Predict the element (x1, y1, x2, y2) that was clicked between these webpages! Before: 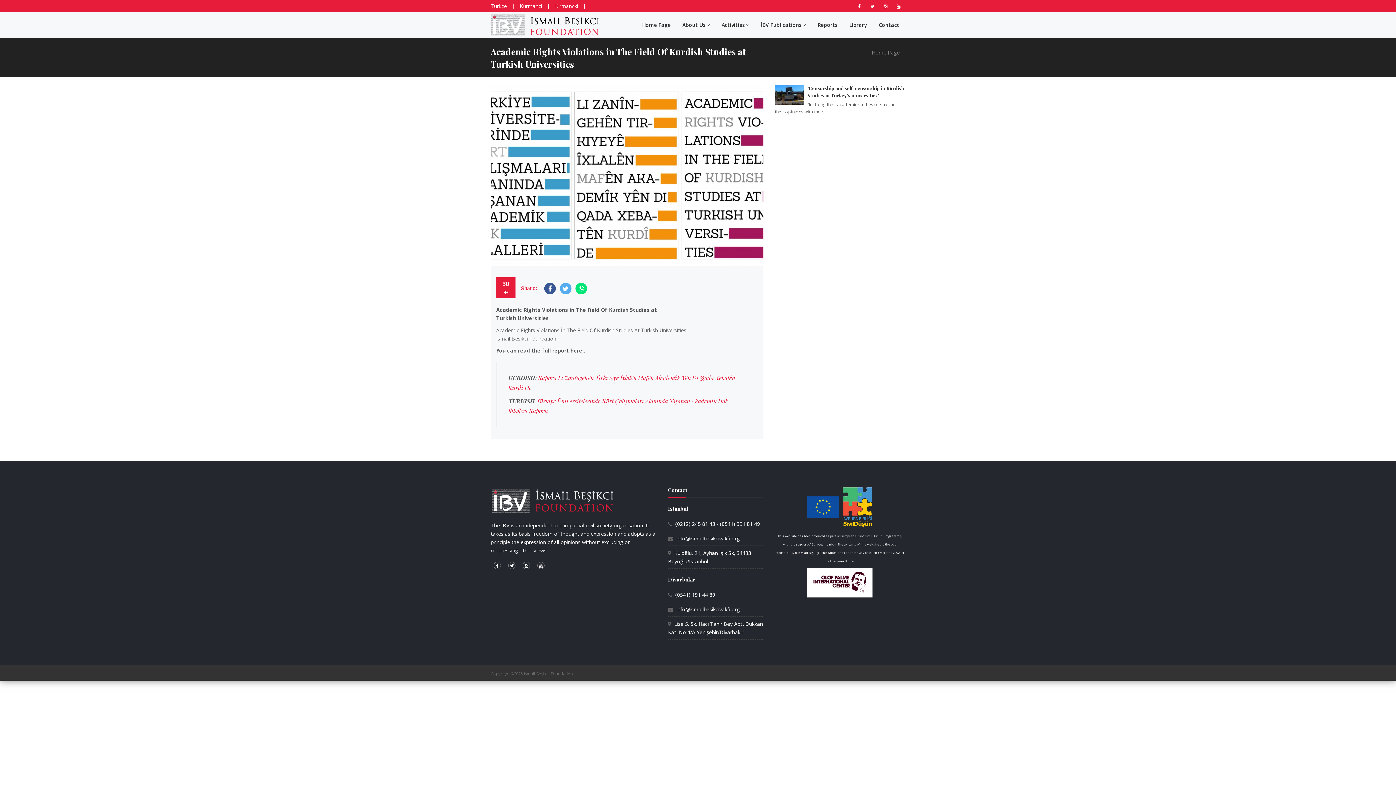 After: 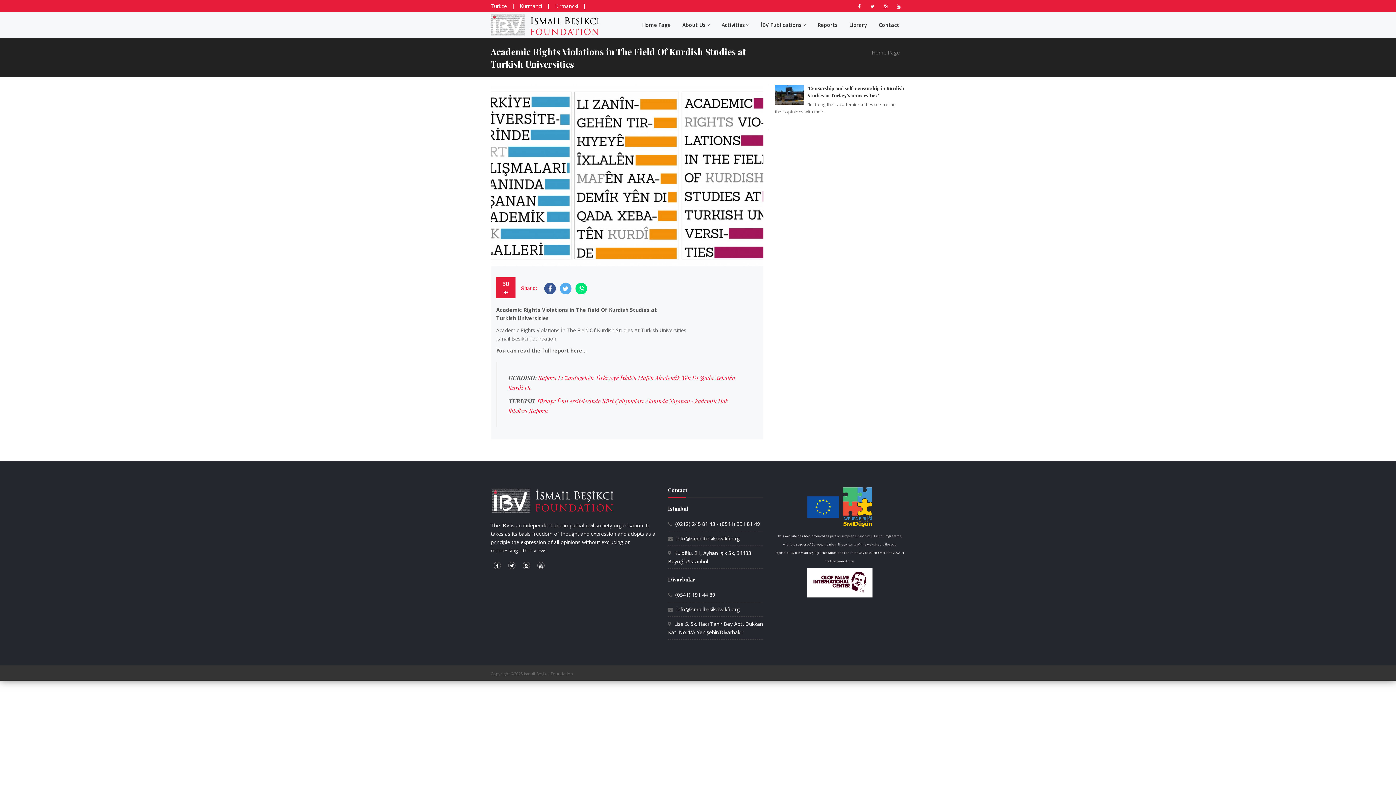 Action: bbox: (544, 282, 556, 294)